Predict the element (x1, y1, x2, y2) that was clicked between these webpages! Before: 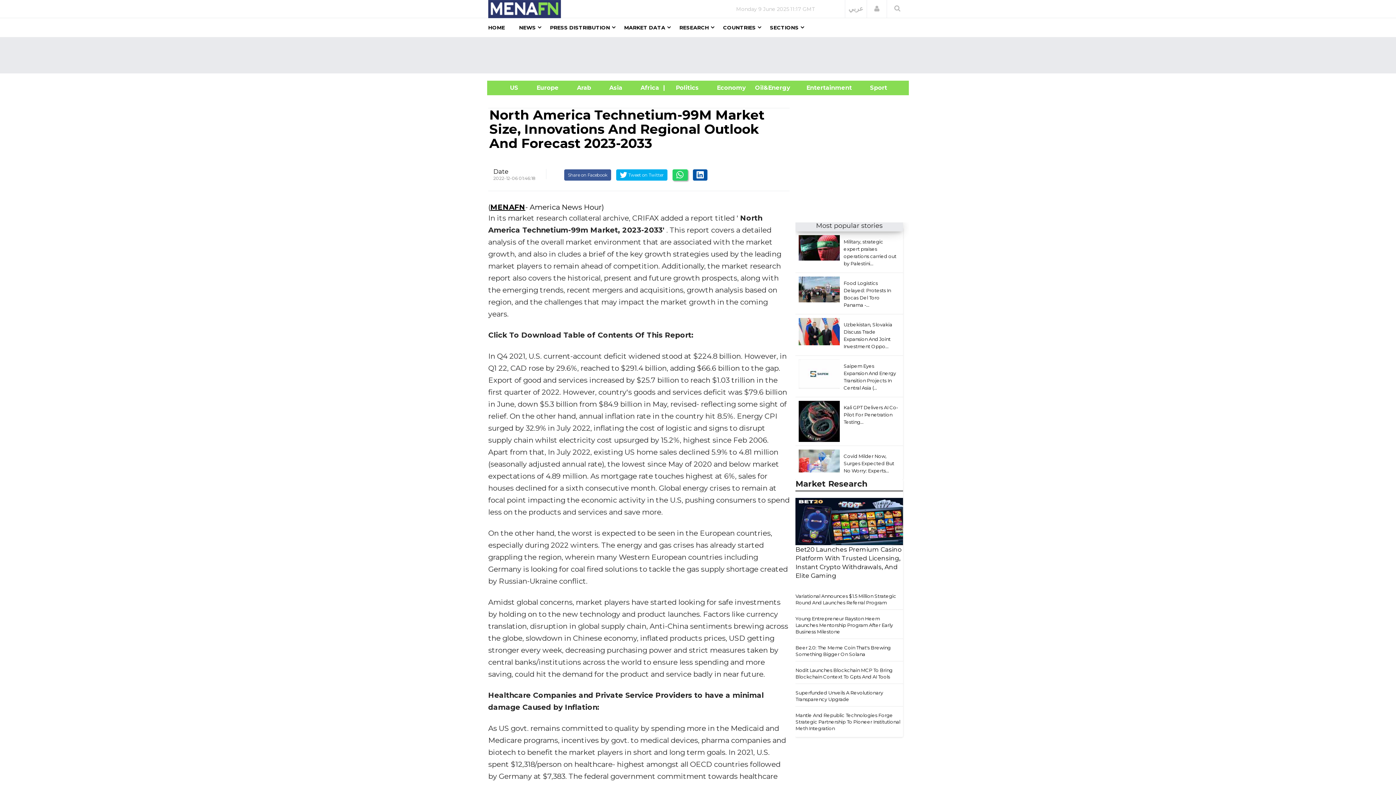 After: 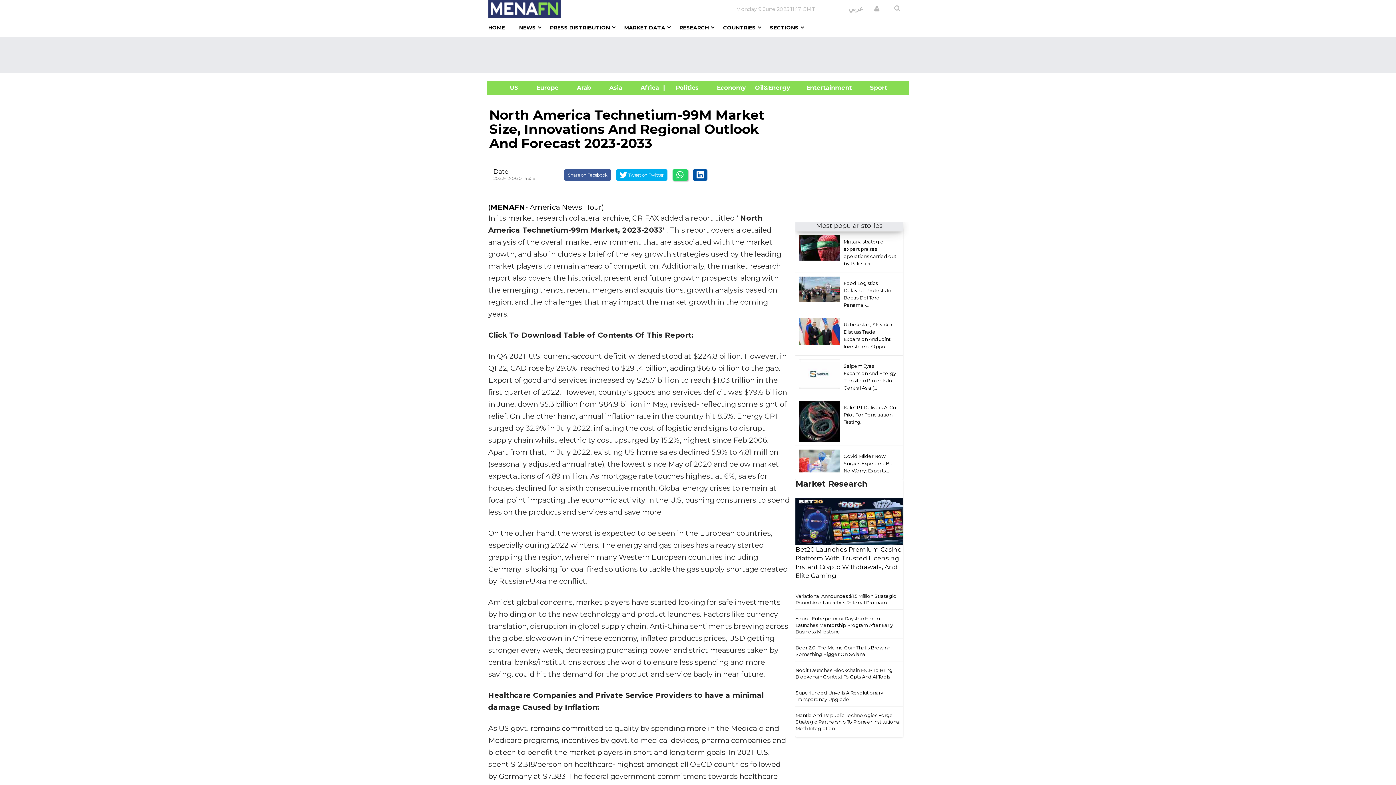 Action: bbox: (490, 203, 525, 211) label: MENAFN